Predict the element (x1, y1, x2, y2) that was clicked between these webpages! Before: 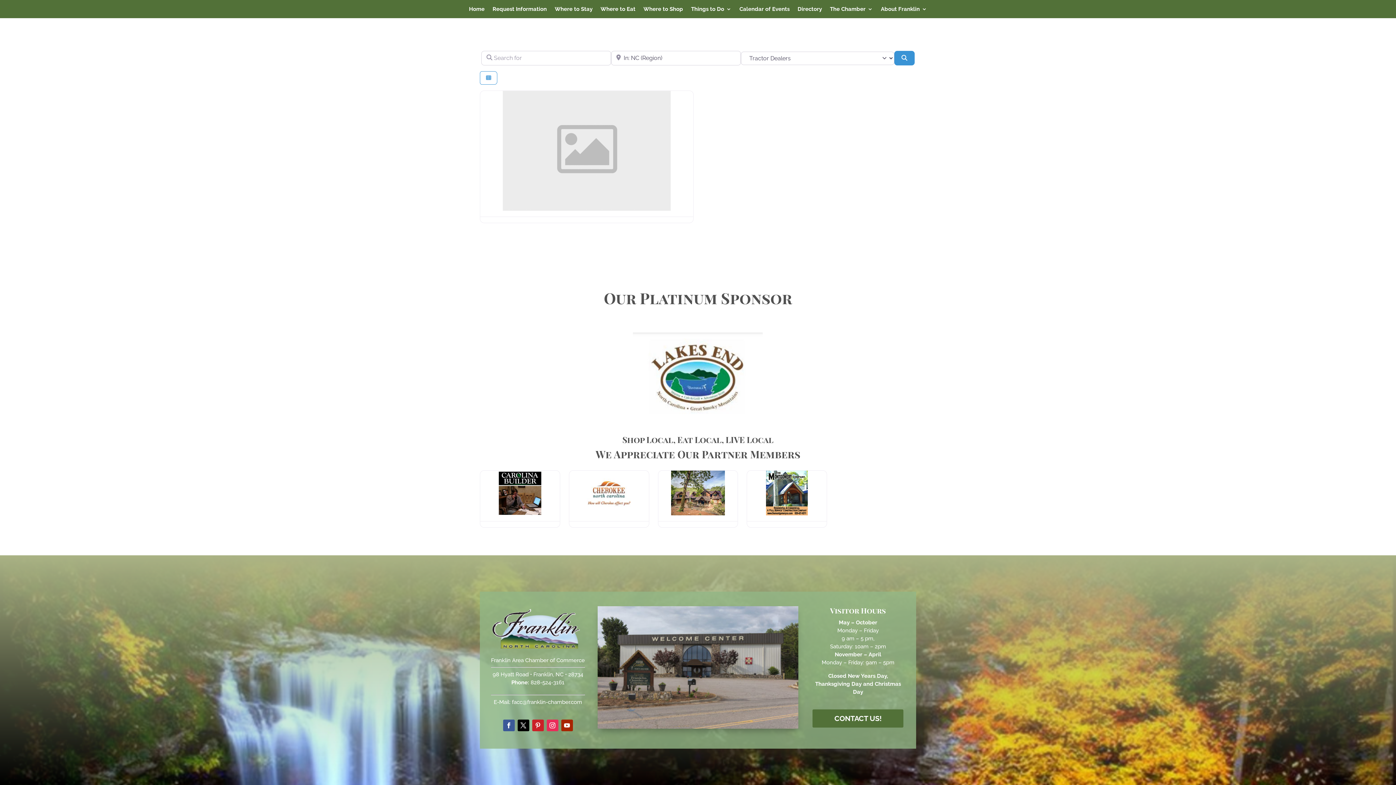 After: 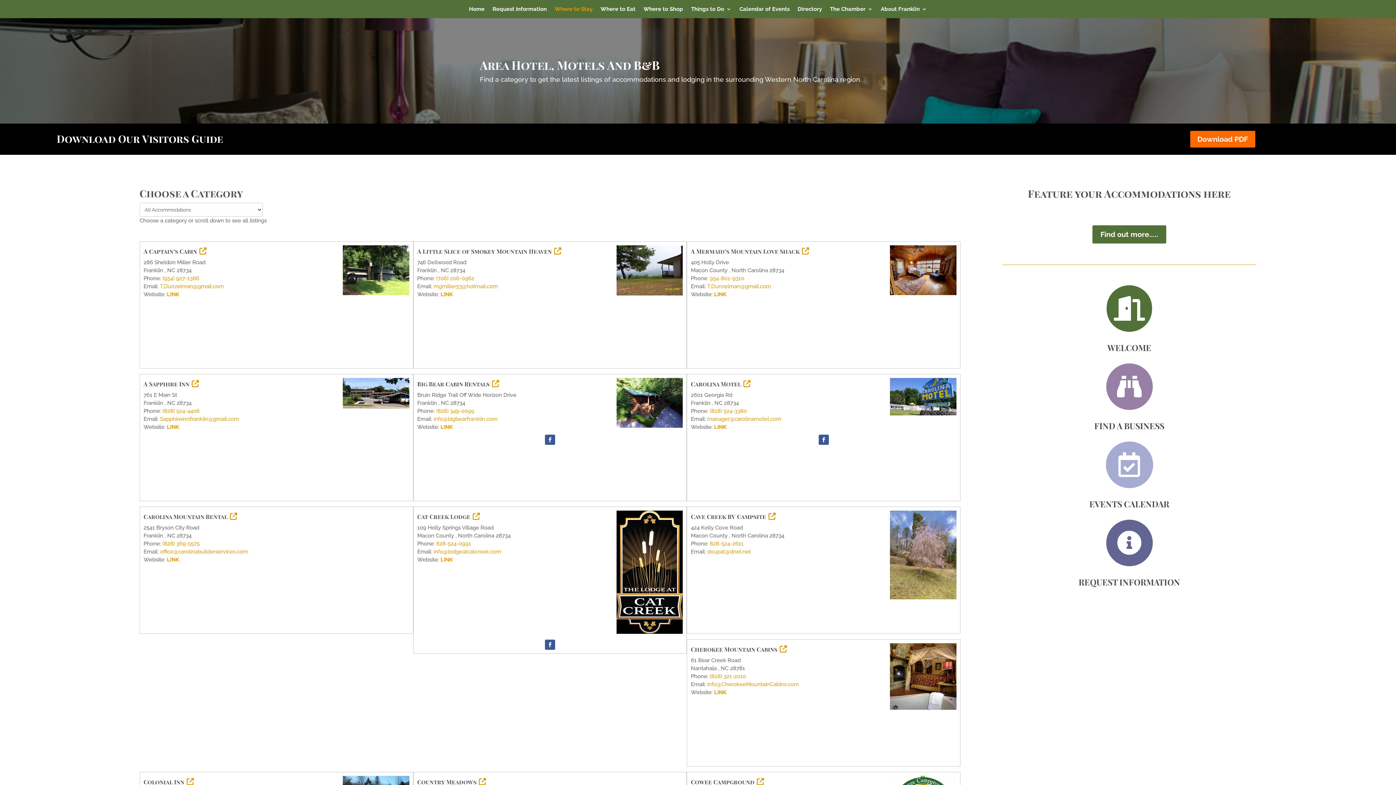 Action: label: Where to Stay bbox: (554, 6, 592, 14)